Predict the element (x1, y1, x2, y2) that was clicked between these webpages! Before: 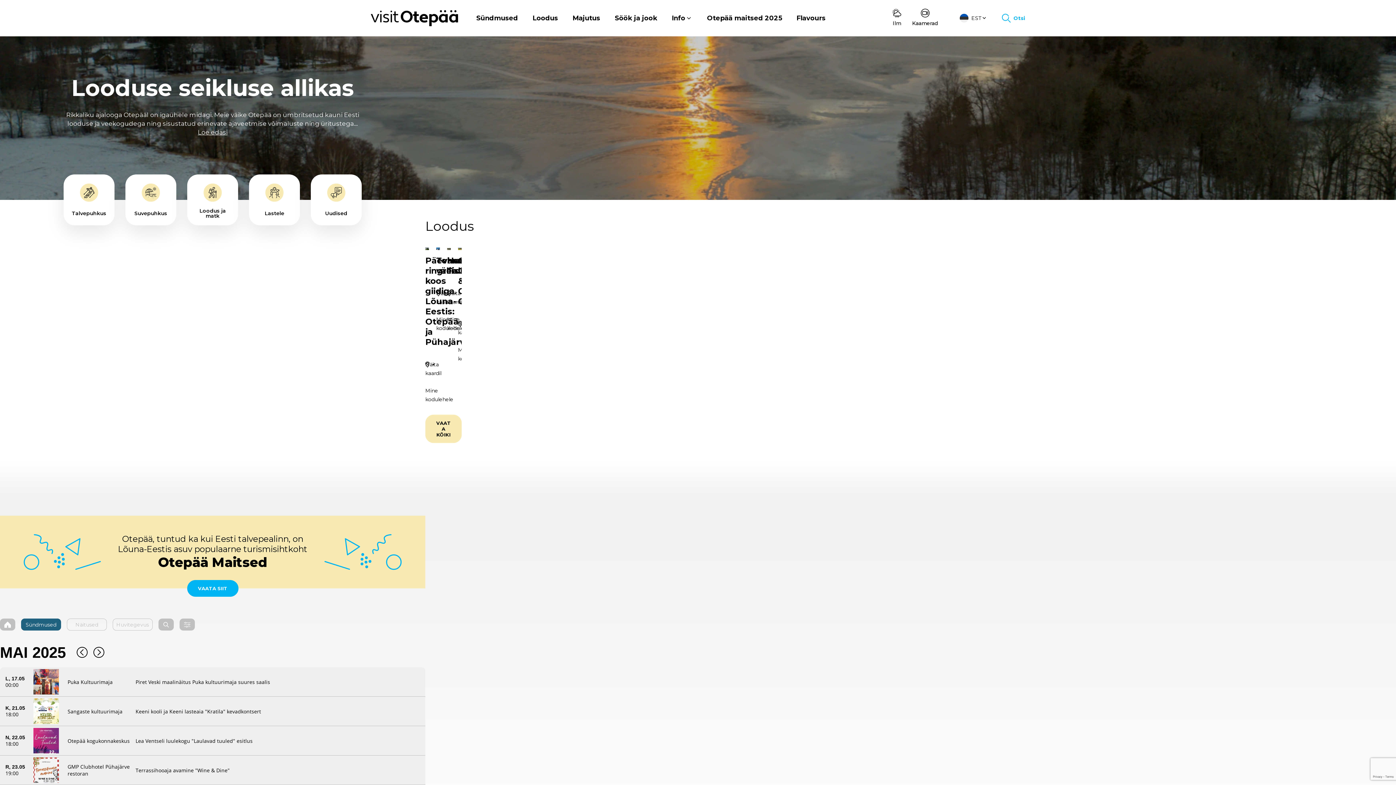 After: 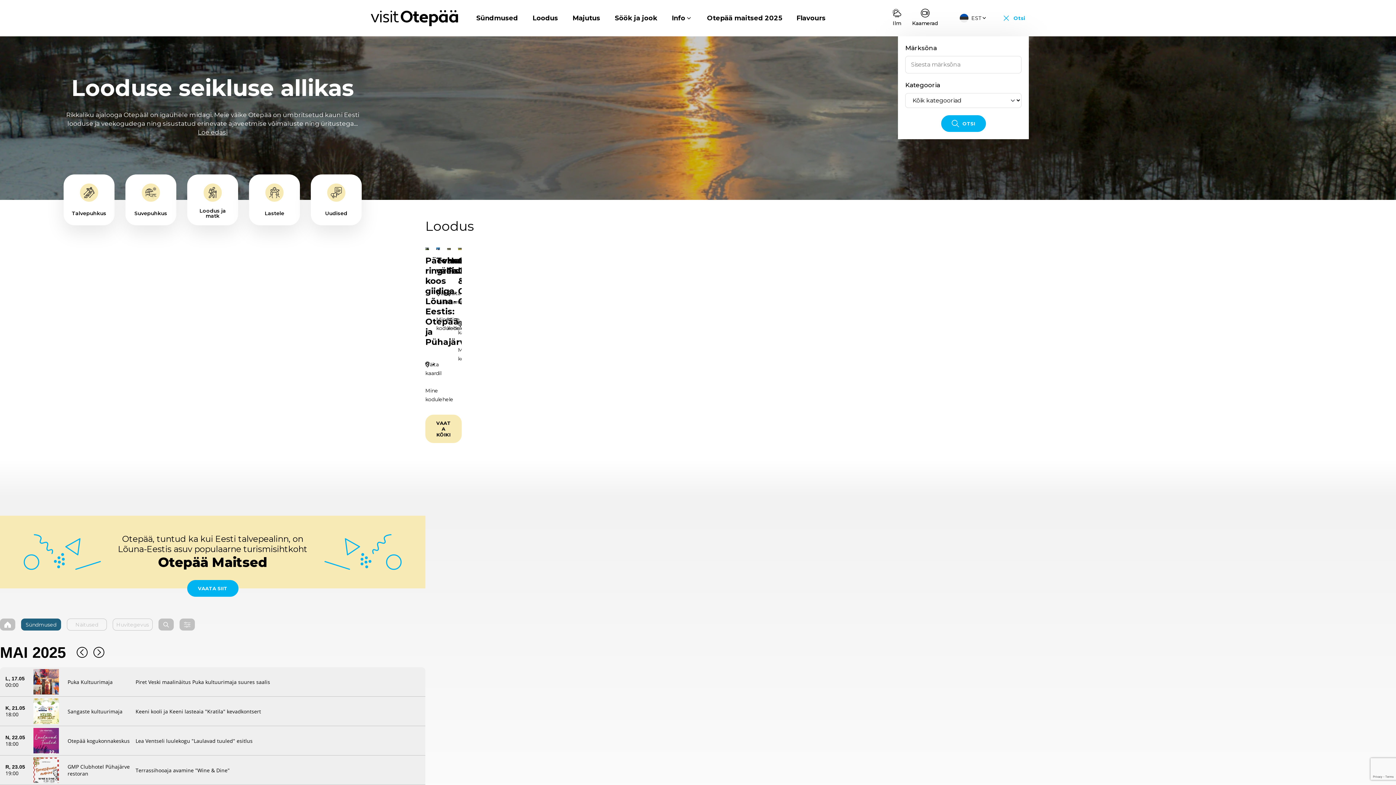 Action: bbox: (1002, 13, 1025, 22) label: Toggle search form